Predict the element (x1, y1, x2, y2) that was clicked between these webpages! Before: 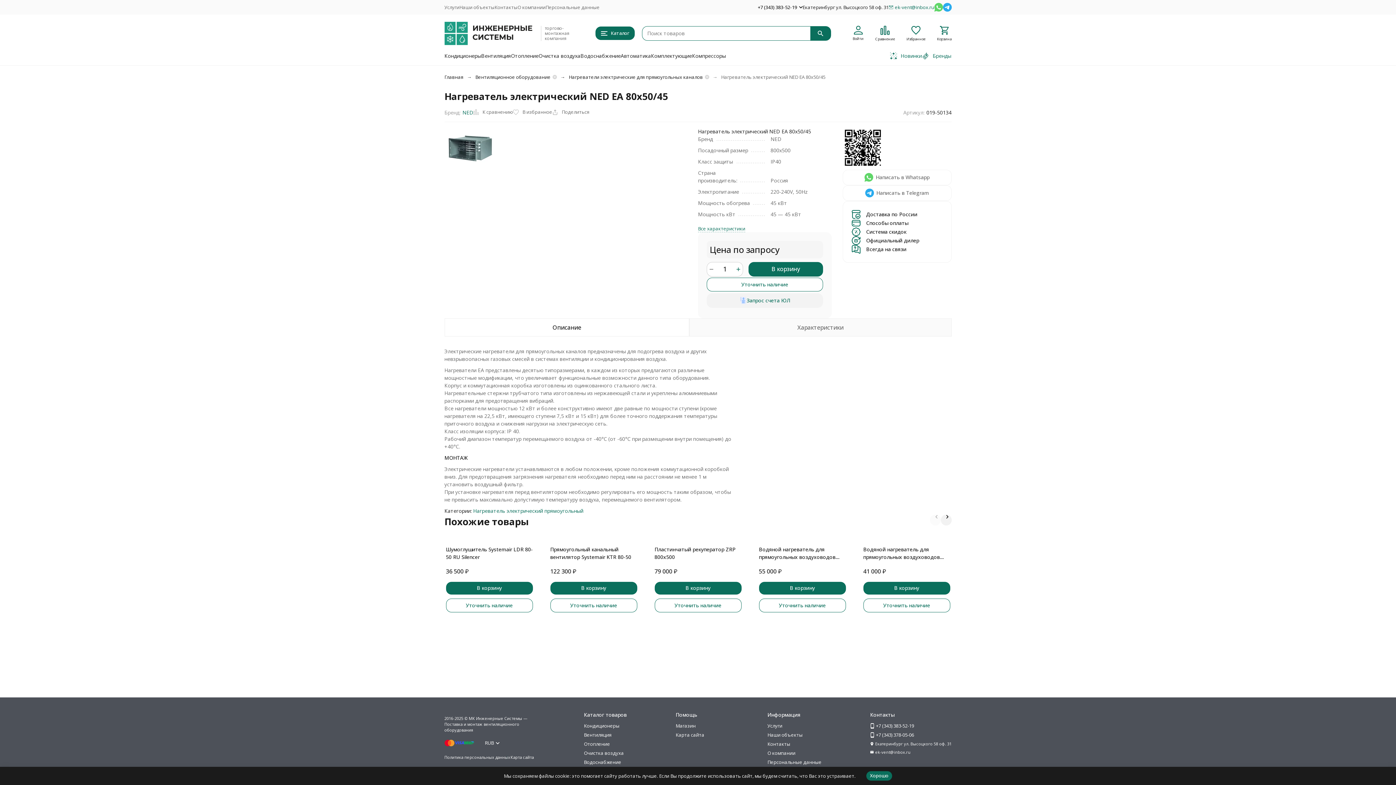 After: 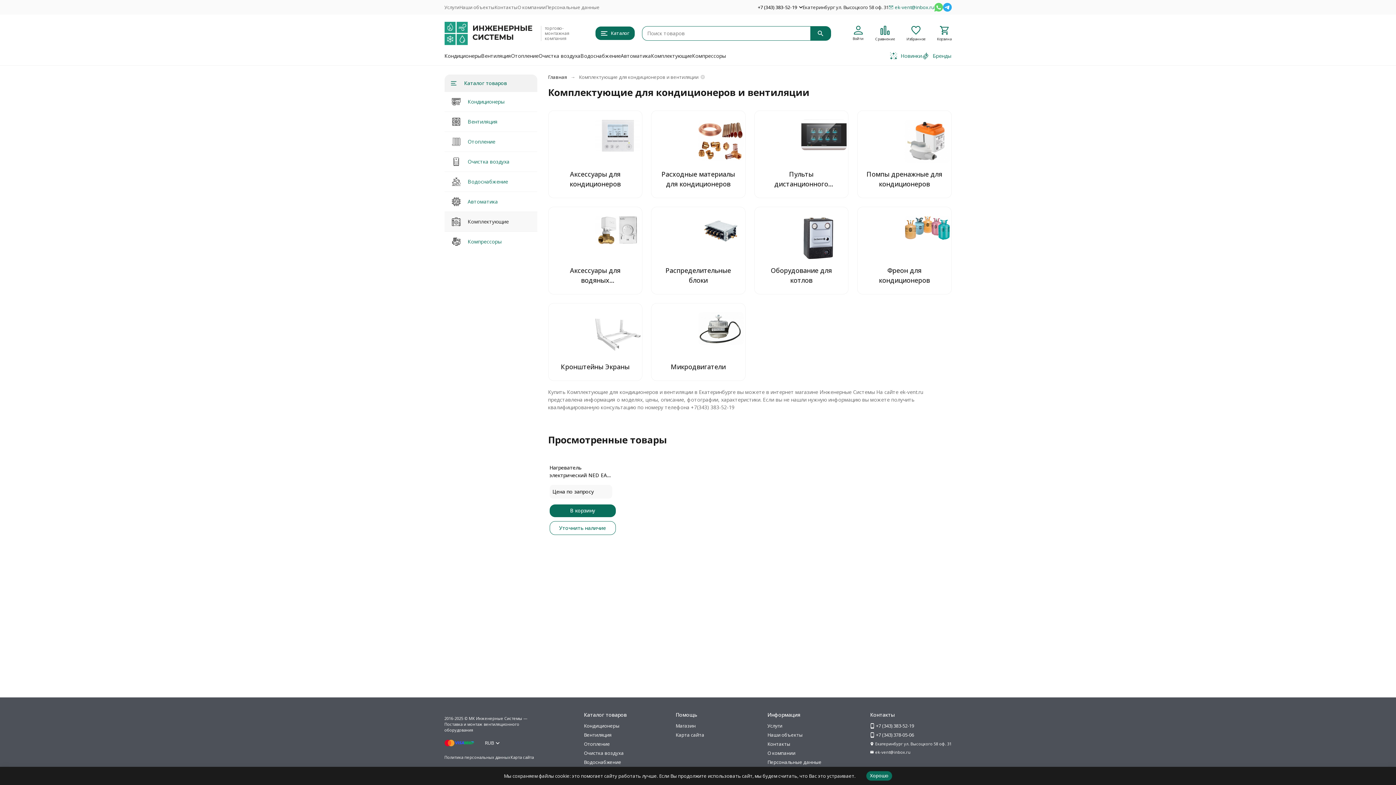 Action: bbox: (651, 52, 692, 59) label: Комплектующие